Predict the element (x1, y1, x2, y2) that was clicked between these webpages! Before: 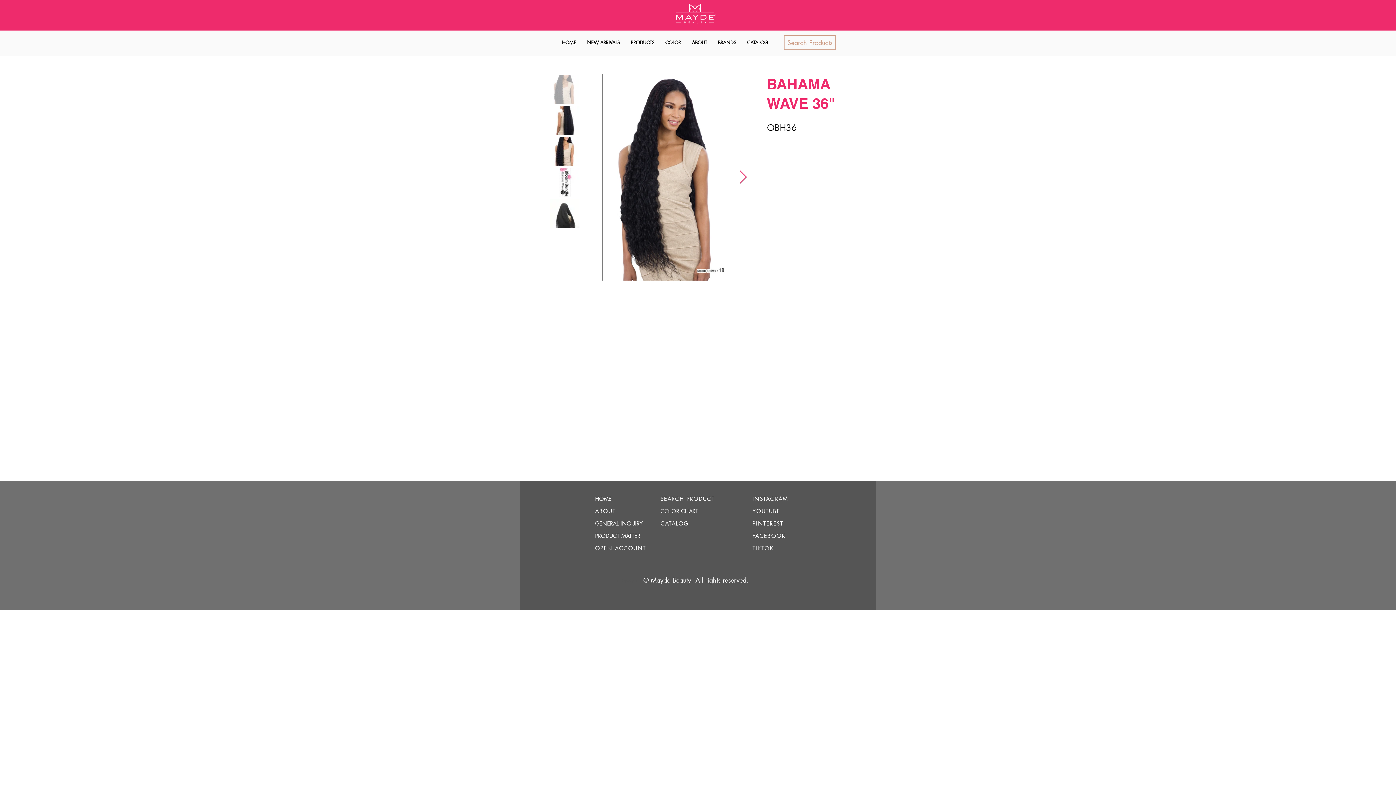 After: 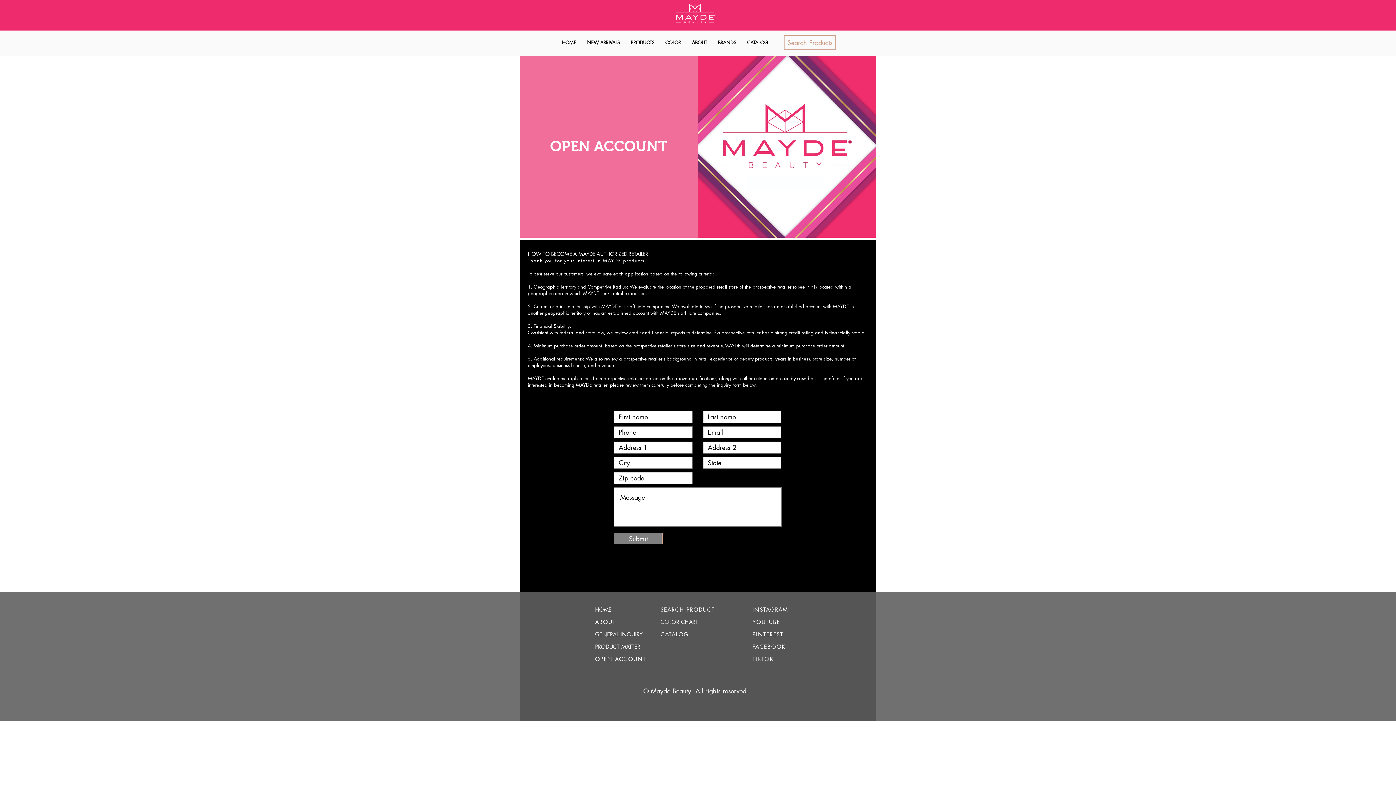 Action: label: OPEN ACCOUNT bbox: (595, 545, 646, 552)